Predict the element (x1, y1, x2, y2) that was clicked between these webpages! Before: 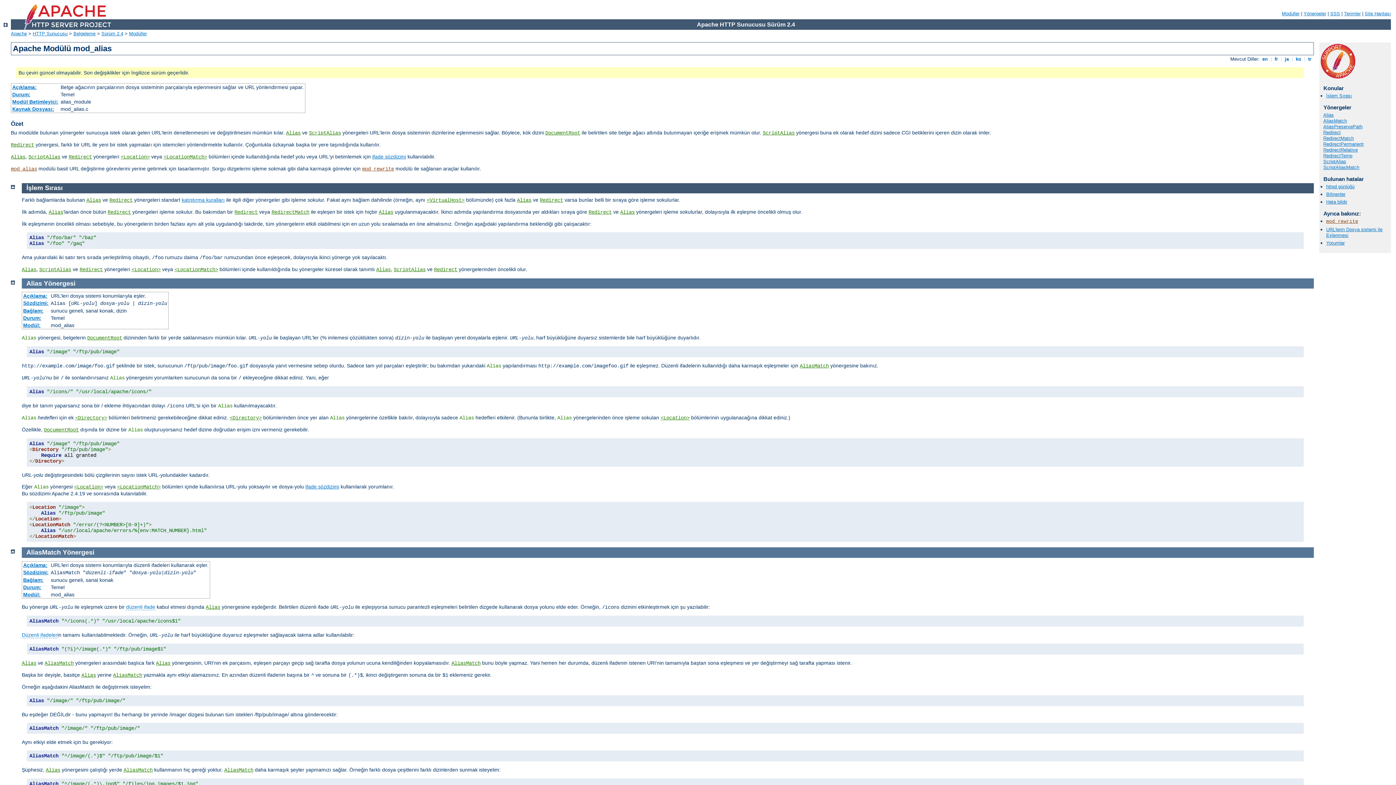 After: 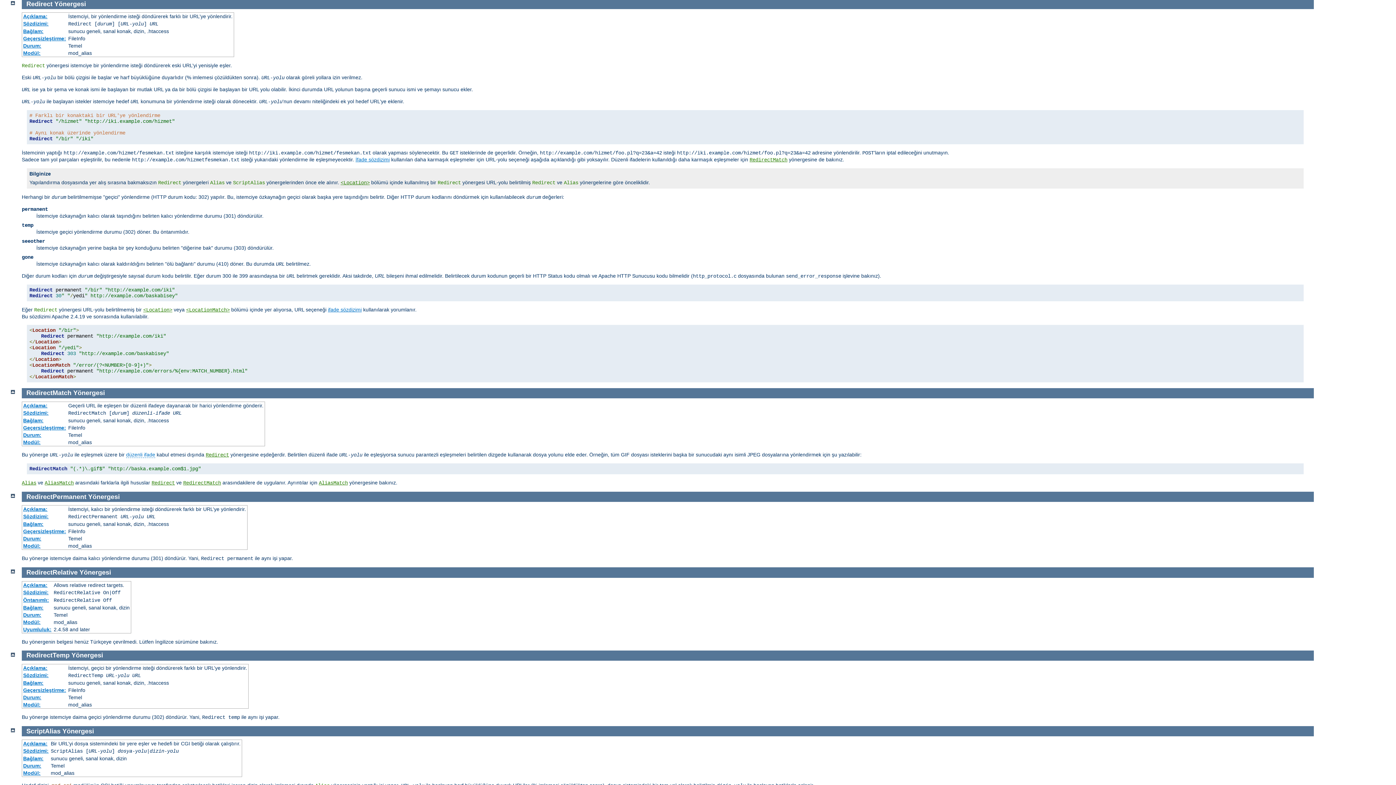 Action: label: Redirect bbox: (234, 209, 257, 215)